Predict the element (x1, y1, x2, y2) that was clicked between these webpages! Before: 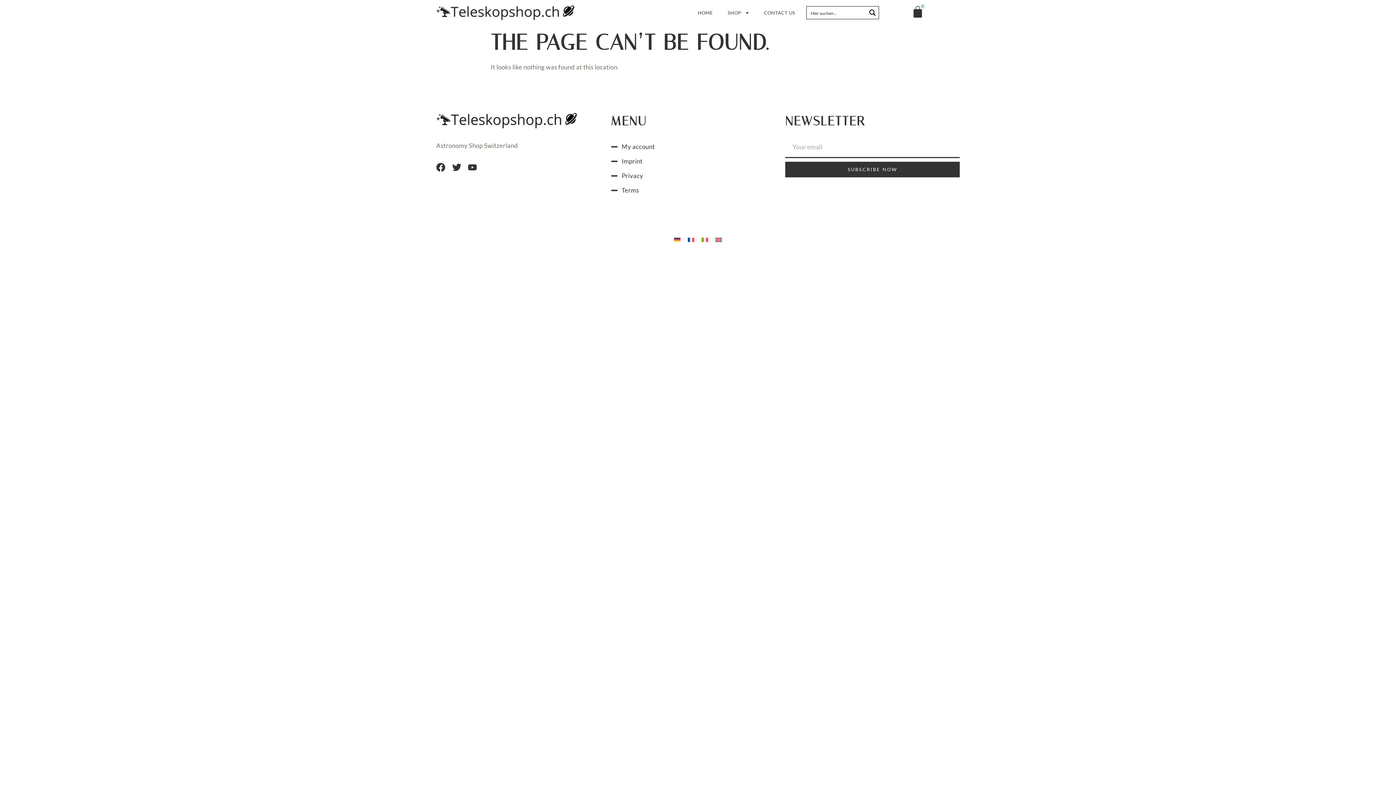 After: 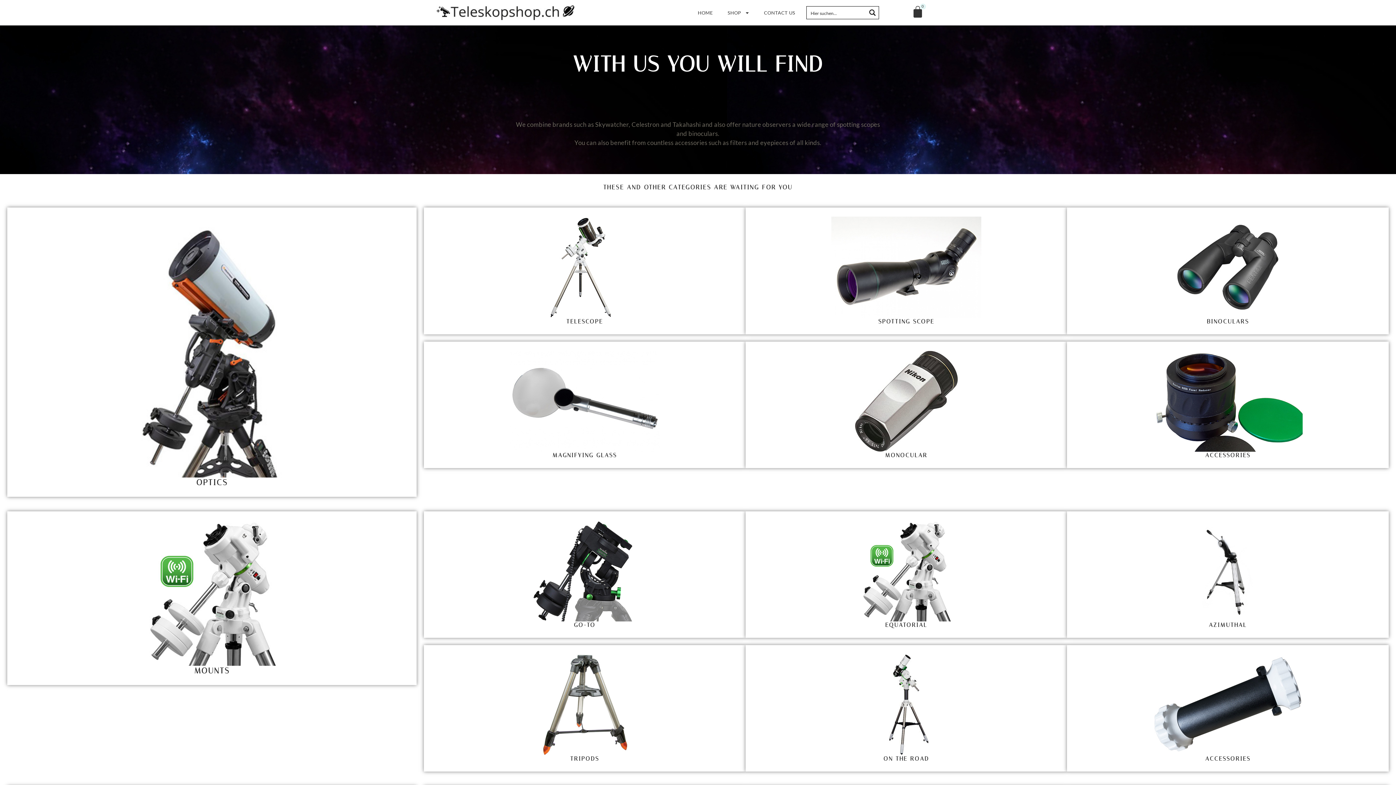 Action: bbox: (436, 5, 581, 20)